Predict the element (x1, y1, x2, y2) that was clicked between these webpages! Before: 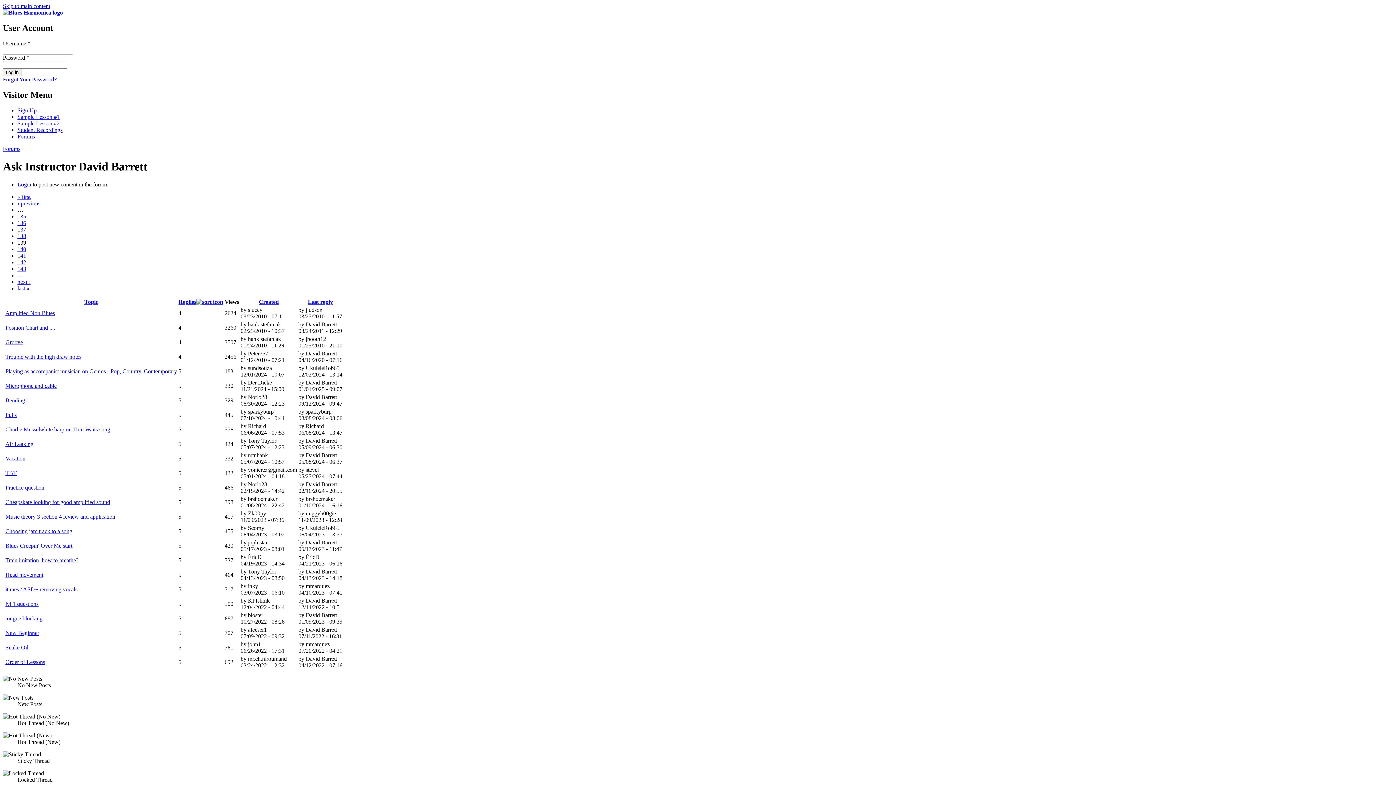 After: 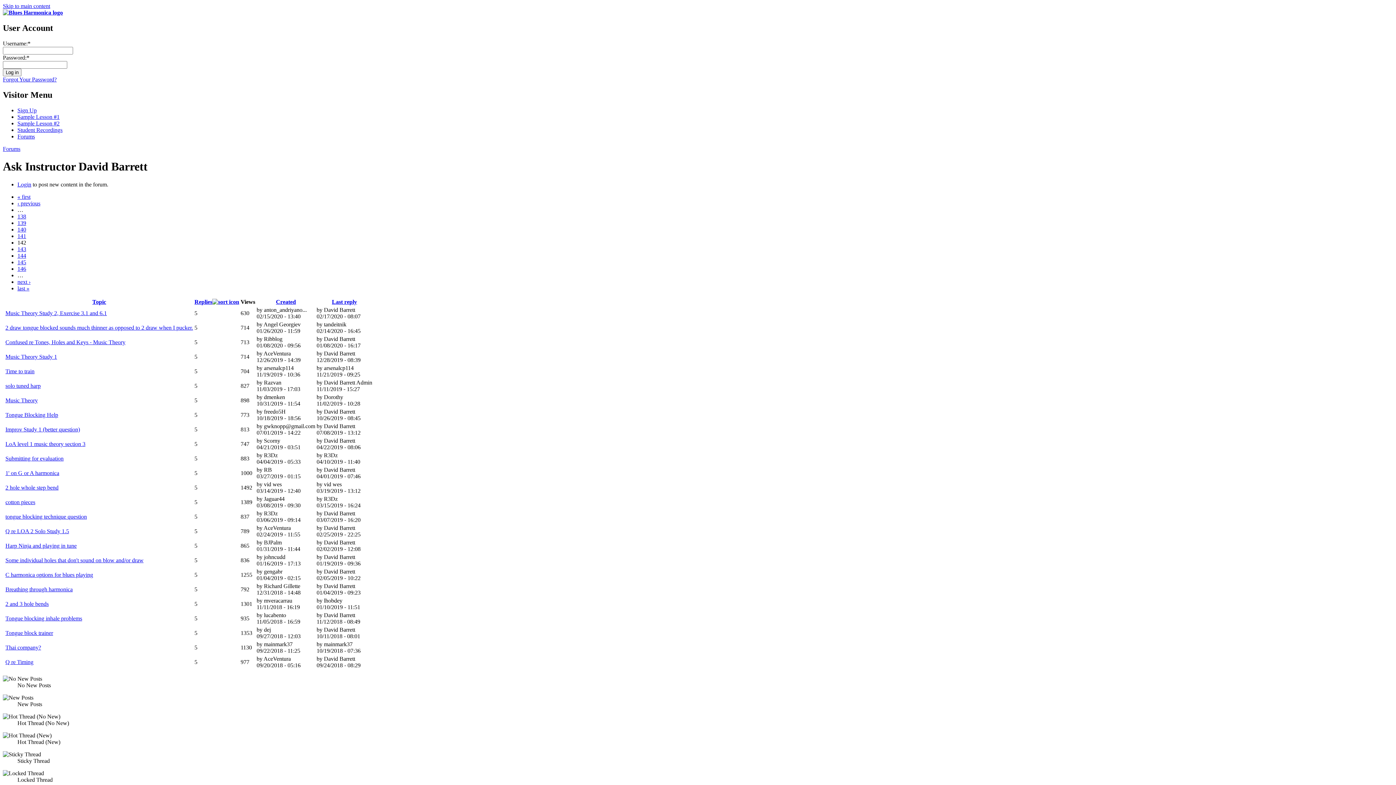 Action: bbox: (17, 259, 26, 265) label: 142